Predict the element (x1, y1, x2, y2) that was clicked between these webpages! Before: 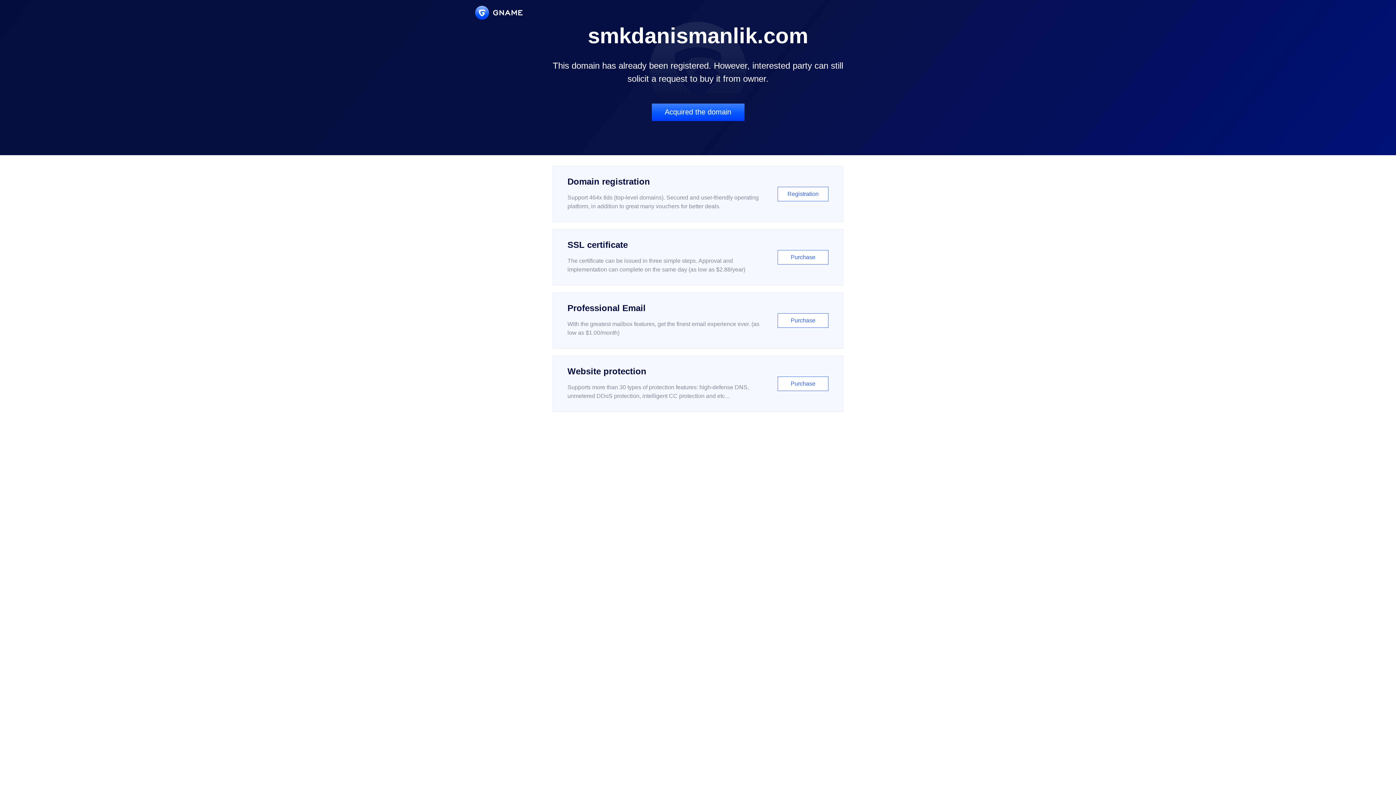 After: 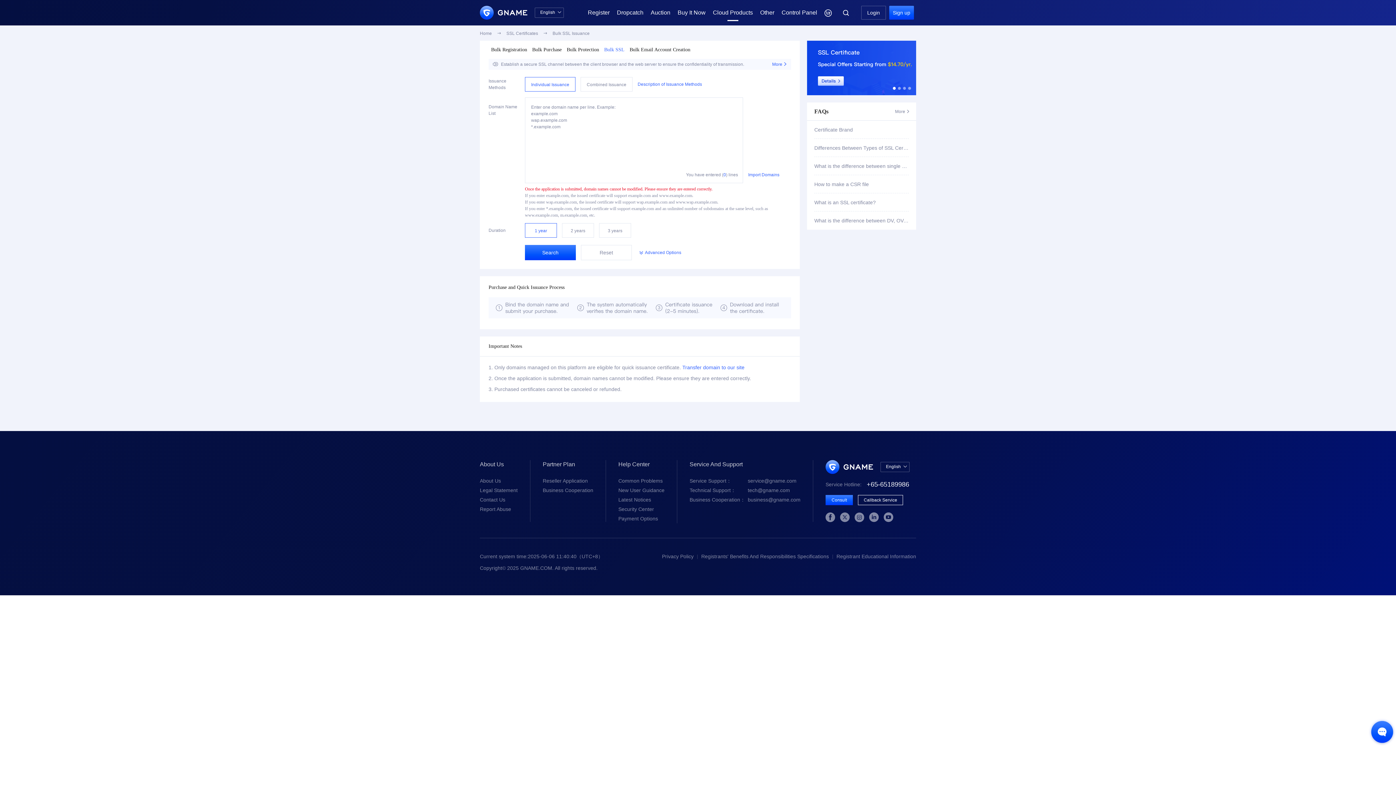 Action: label: SSL certificate

The certificate can be issued in three simple steps. Approval and implementation can complete on the same day (as low as $2.88/year)

Purchase bbox: (552, 229, 843, 285)